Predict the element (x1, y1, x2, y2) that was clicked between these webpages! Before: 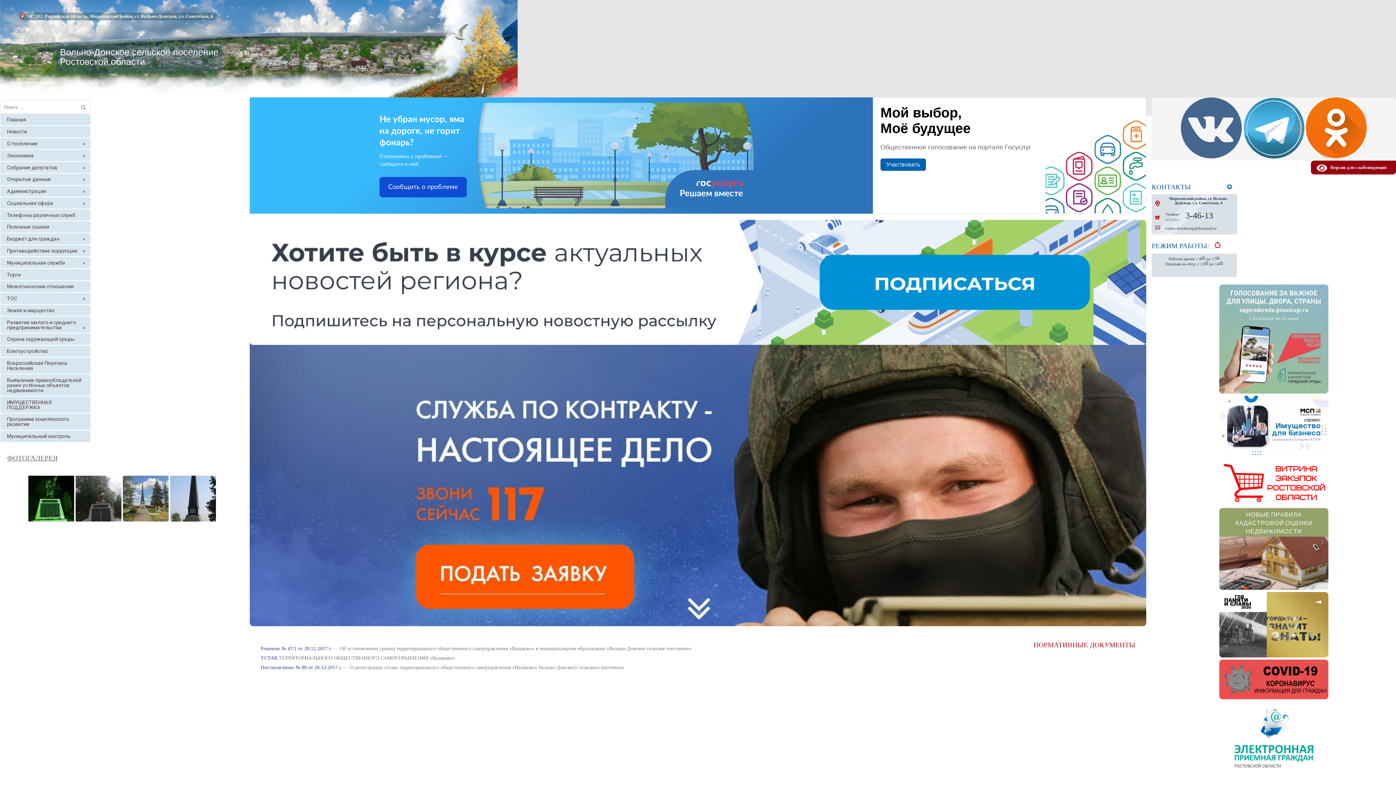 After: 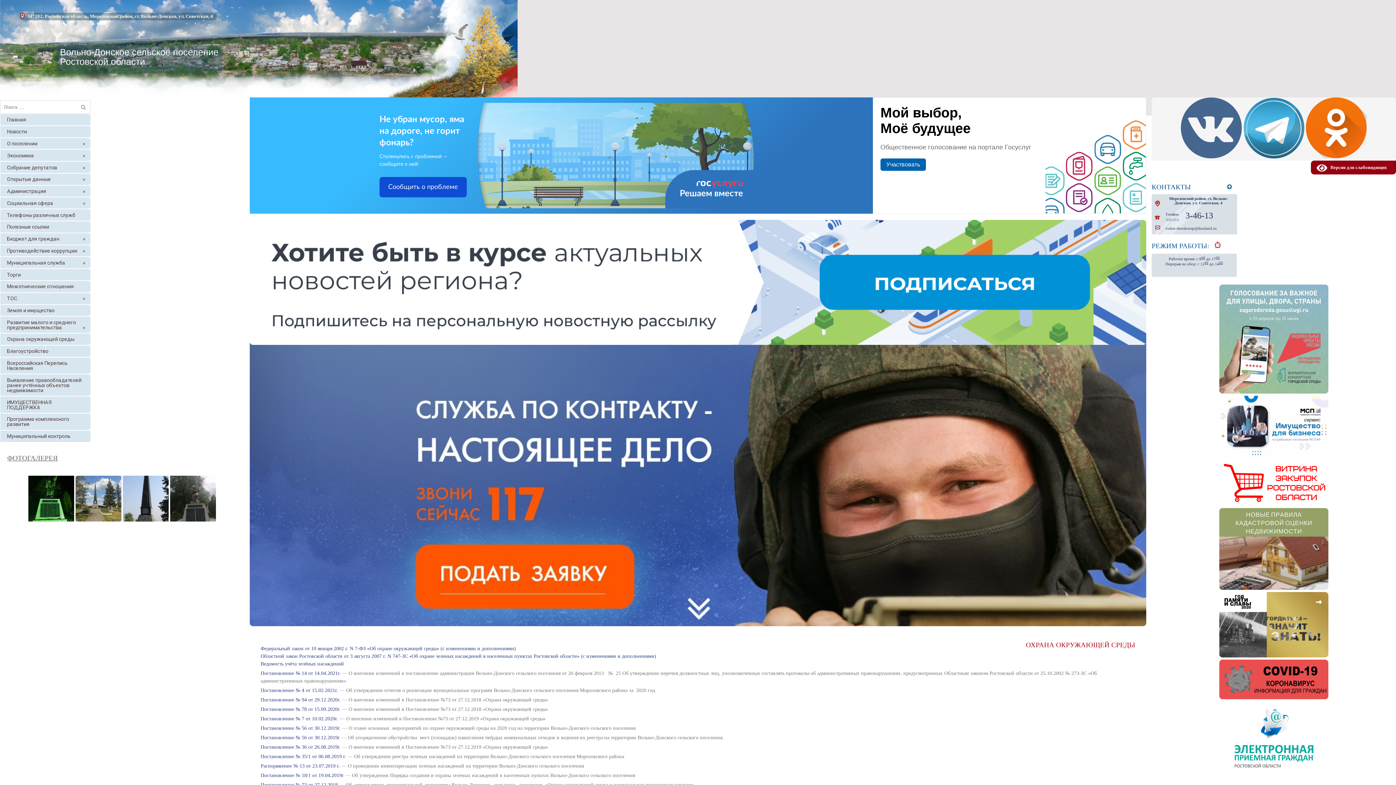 Action: bbox: (0, 333, 90, 345) label: Охрана окружающей среды